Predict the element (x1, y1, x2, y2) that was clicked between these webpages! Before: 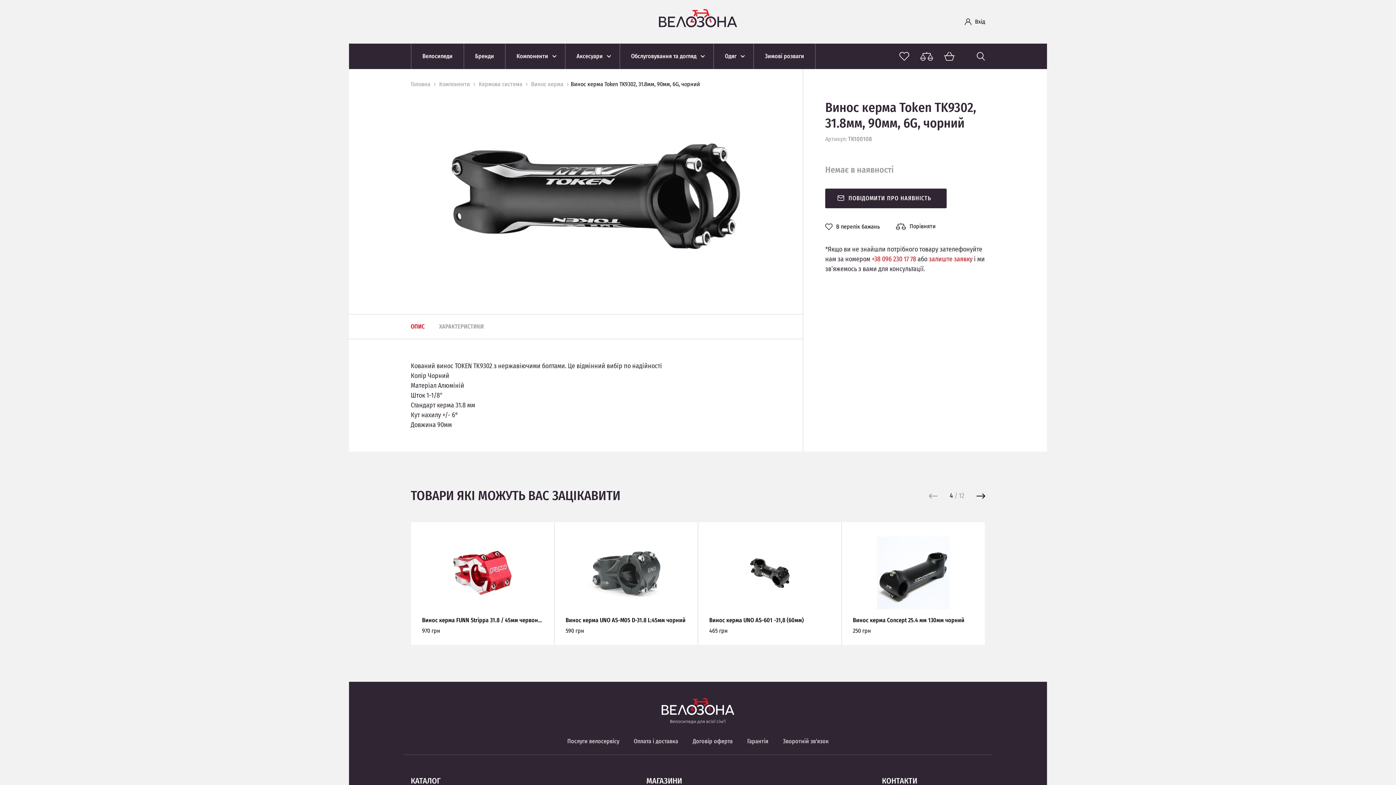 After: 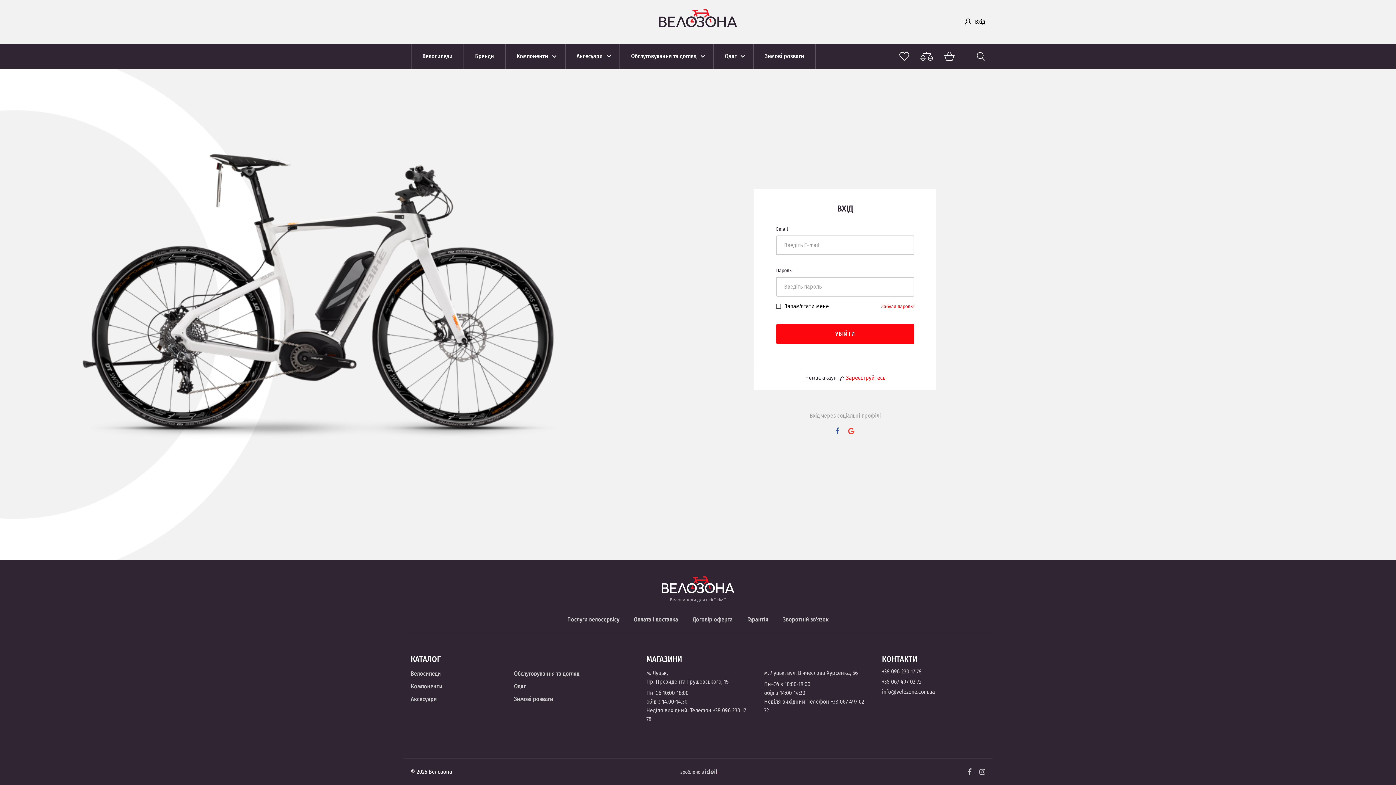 Action: bbox: (965, 17, 985, 26) label: Вхід